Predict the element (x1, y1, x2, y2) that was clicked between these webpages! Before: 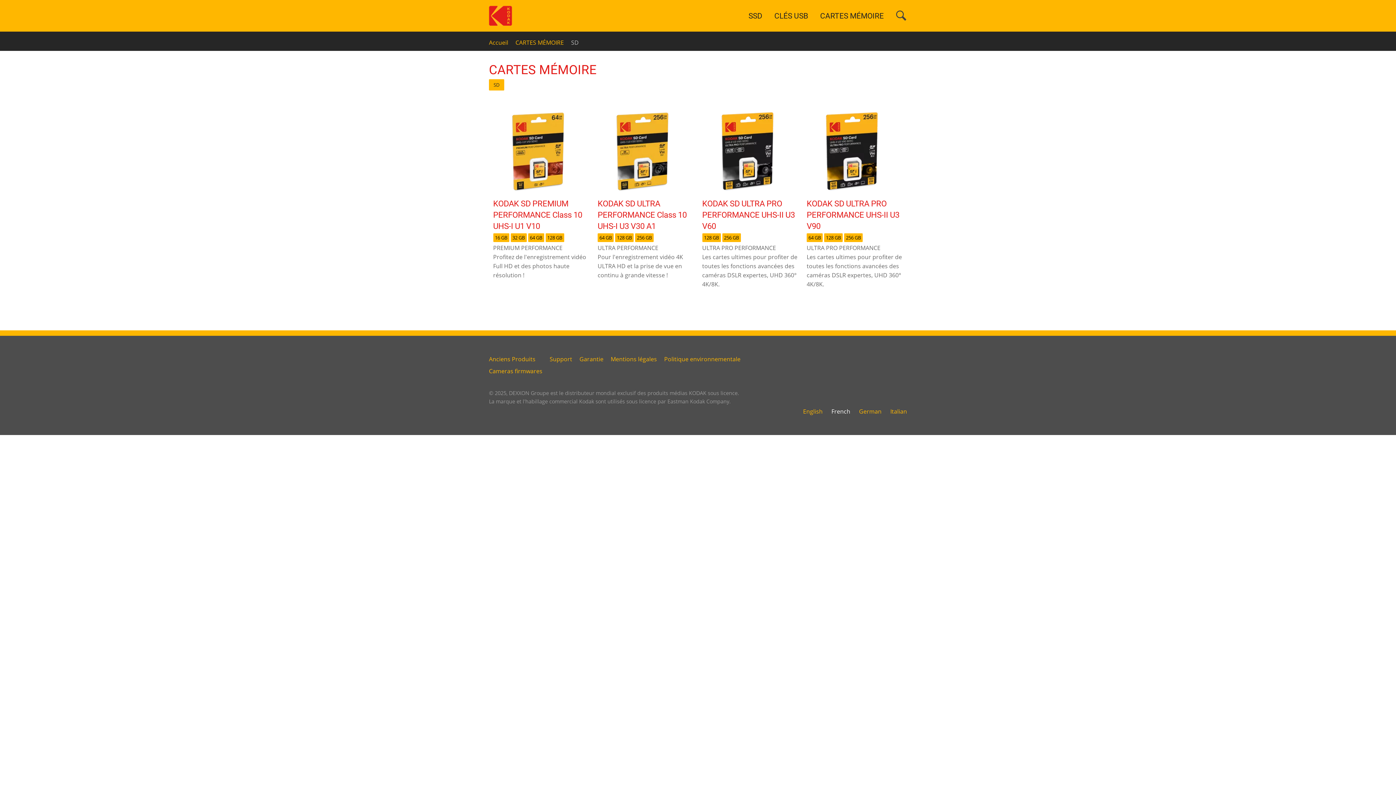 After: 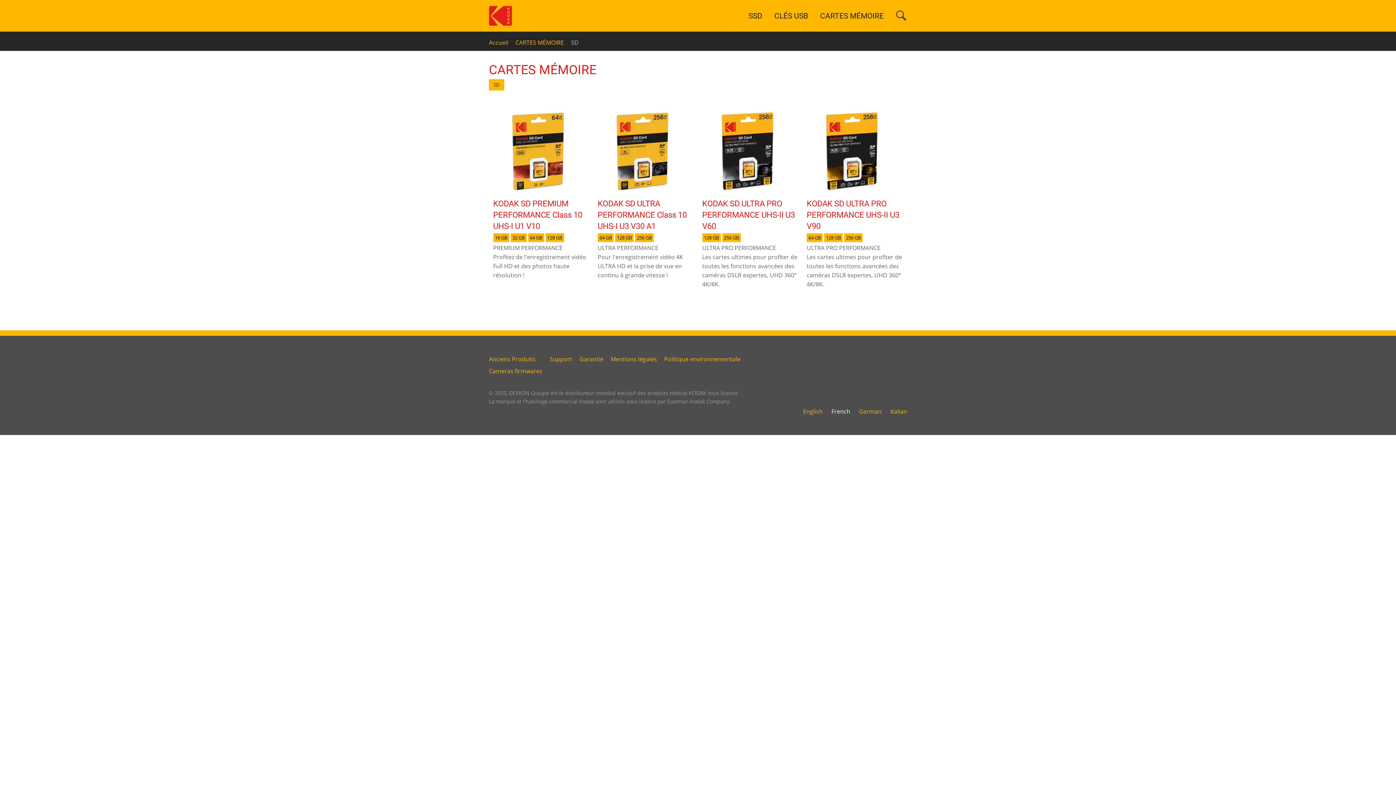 Action: bbox: (831, 407, 850, 415) label: French